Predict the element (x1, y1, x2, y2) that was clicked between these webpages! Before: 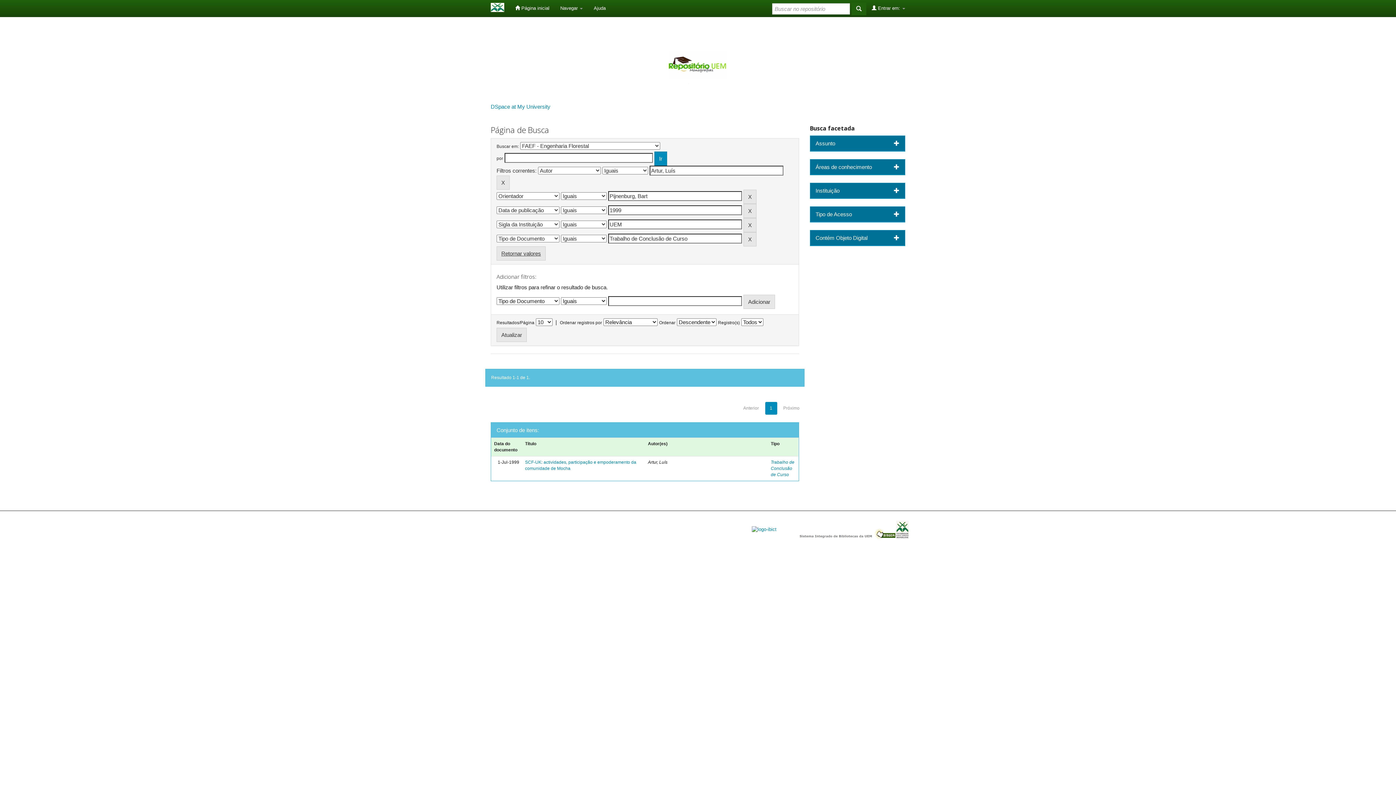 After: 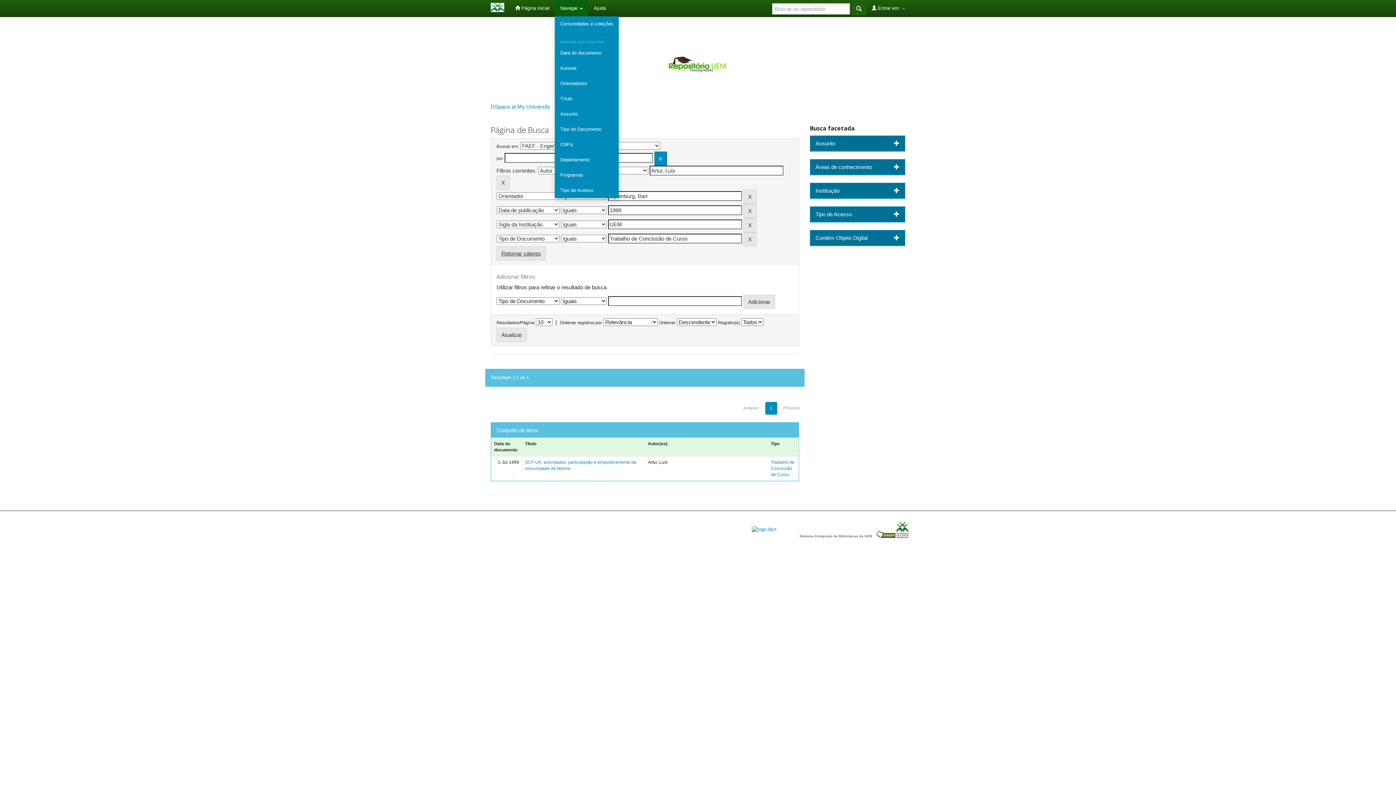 Action: bbox: (554, 0, 588, 16) label: Navegar 